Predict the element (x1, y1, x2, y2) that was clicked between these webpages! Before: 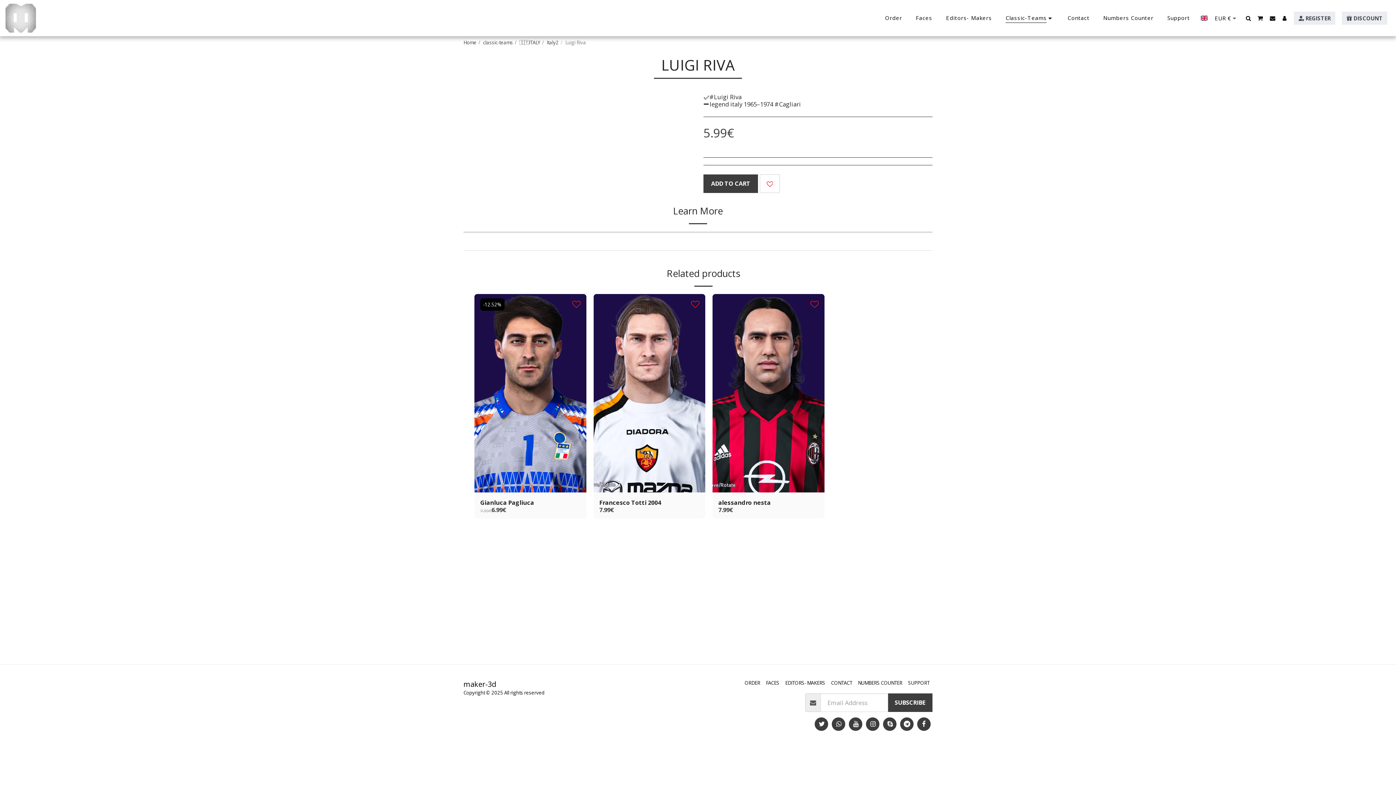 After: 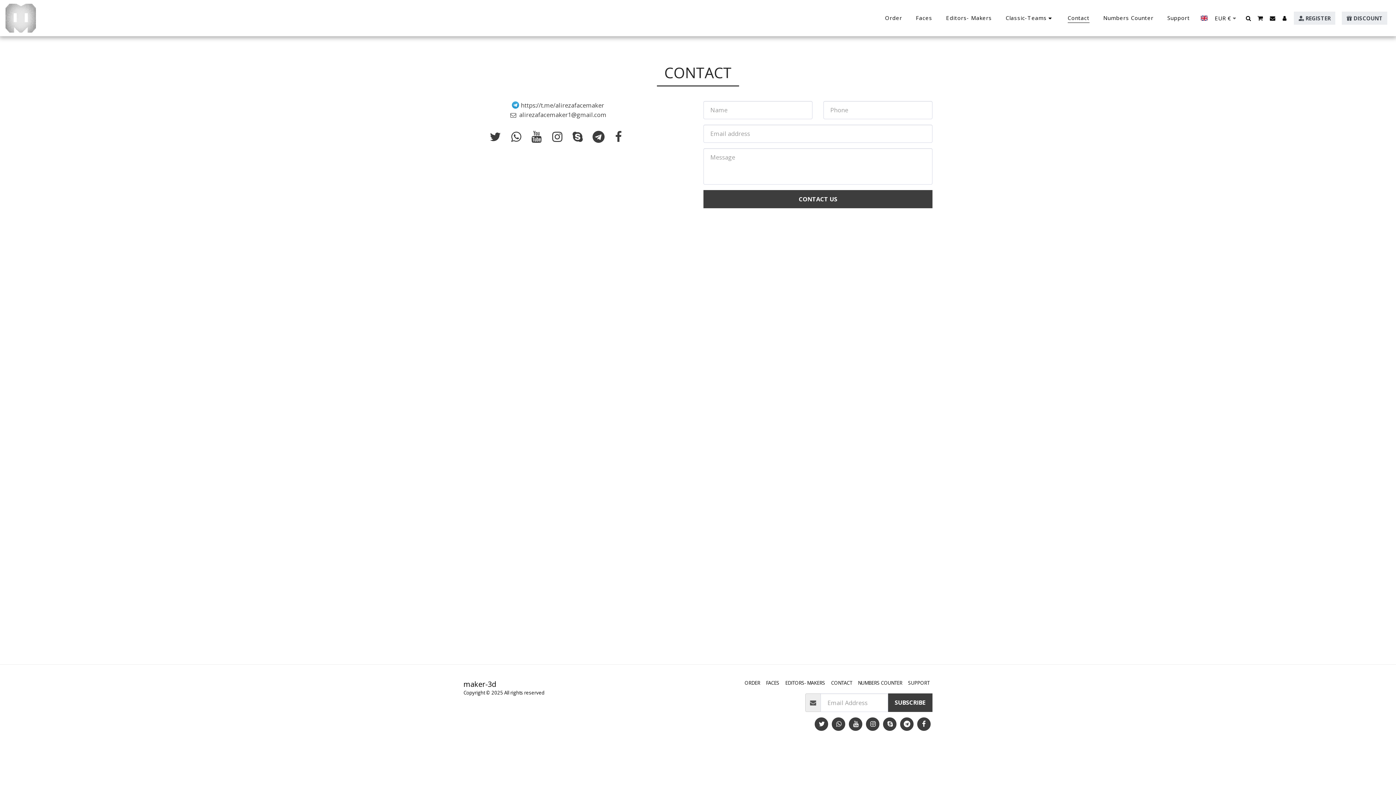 Action: label: CONTACT bbox: (831, 679, 852, 686)